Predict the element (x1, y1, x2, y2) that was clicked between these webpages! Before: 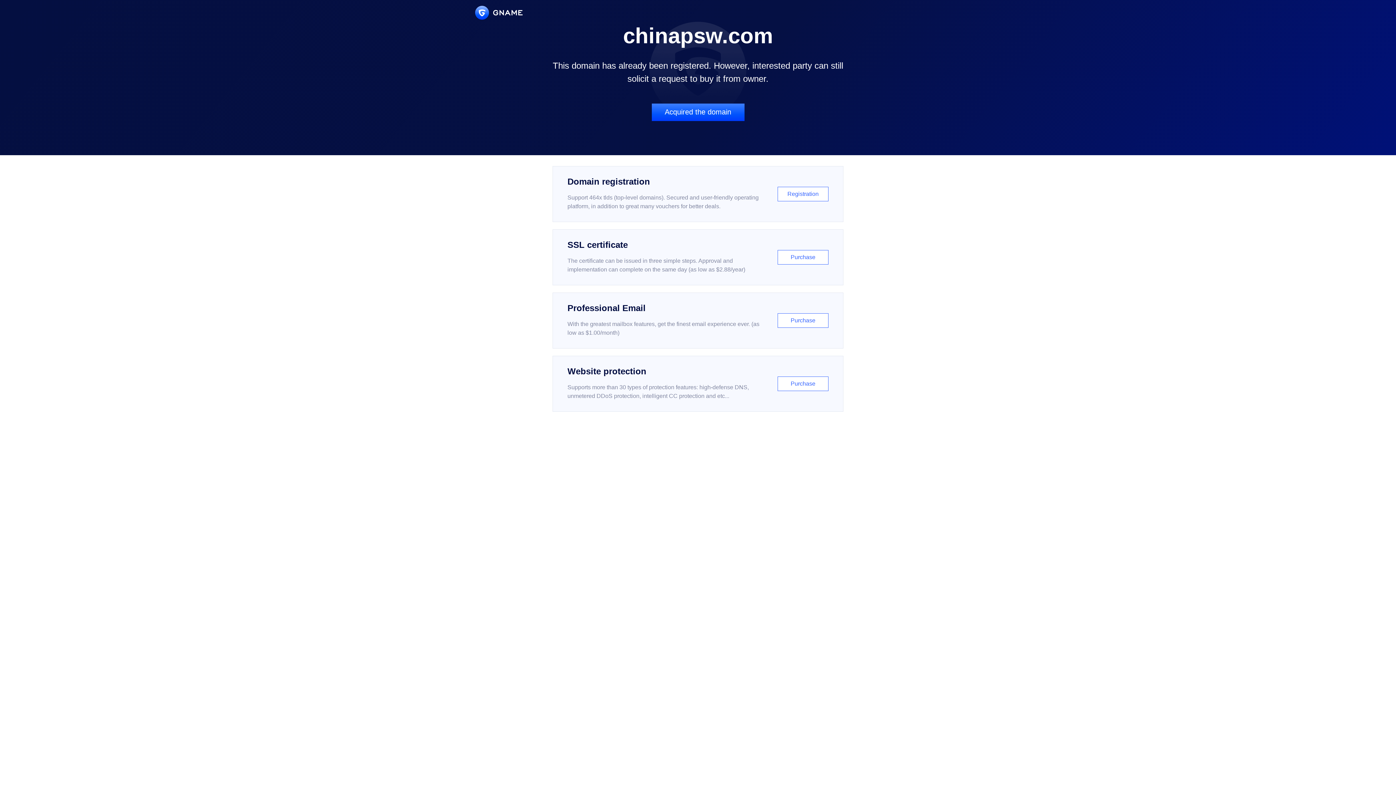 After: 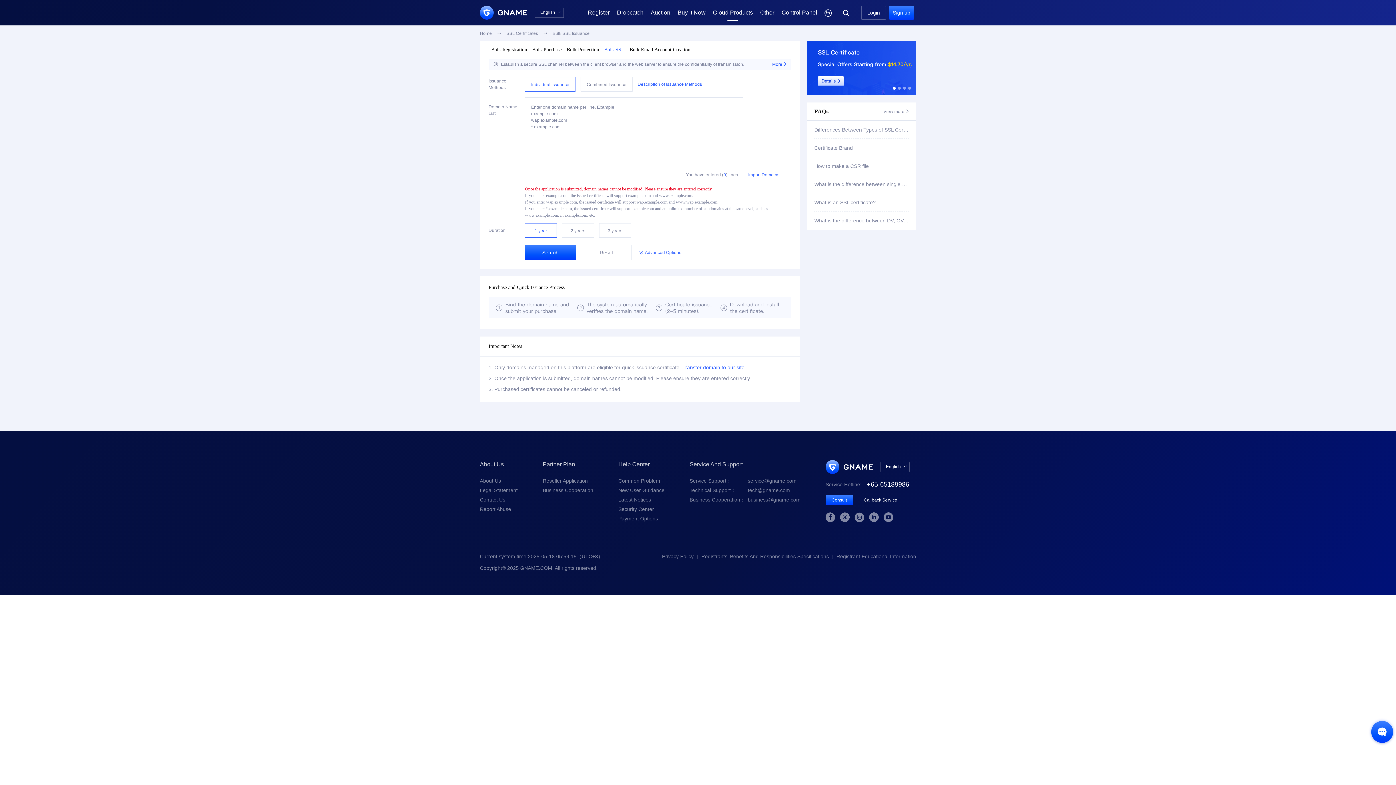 Action: label: SSL certificate

The certificate can be issued in three simple steps. Approval and implementation can complete on the same day (as low as $2.88/year)

Purchase bbox: (552, 229, 843, 285)